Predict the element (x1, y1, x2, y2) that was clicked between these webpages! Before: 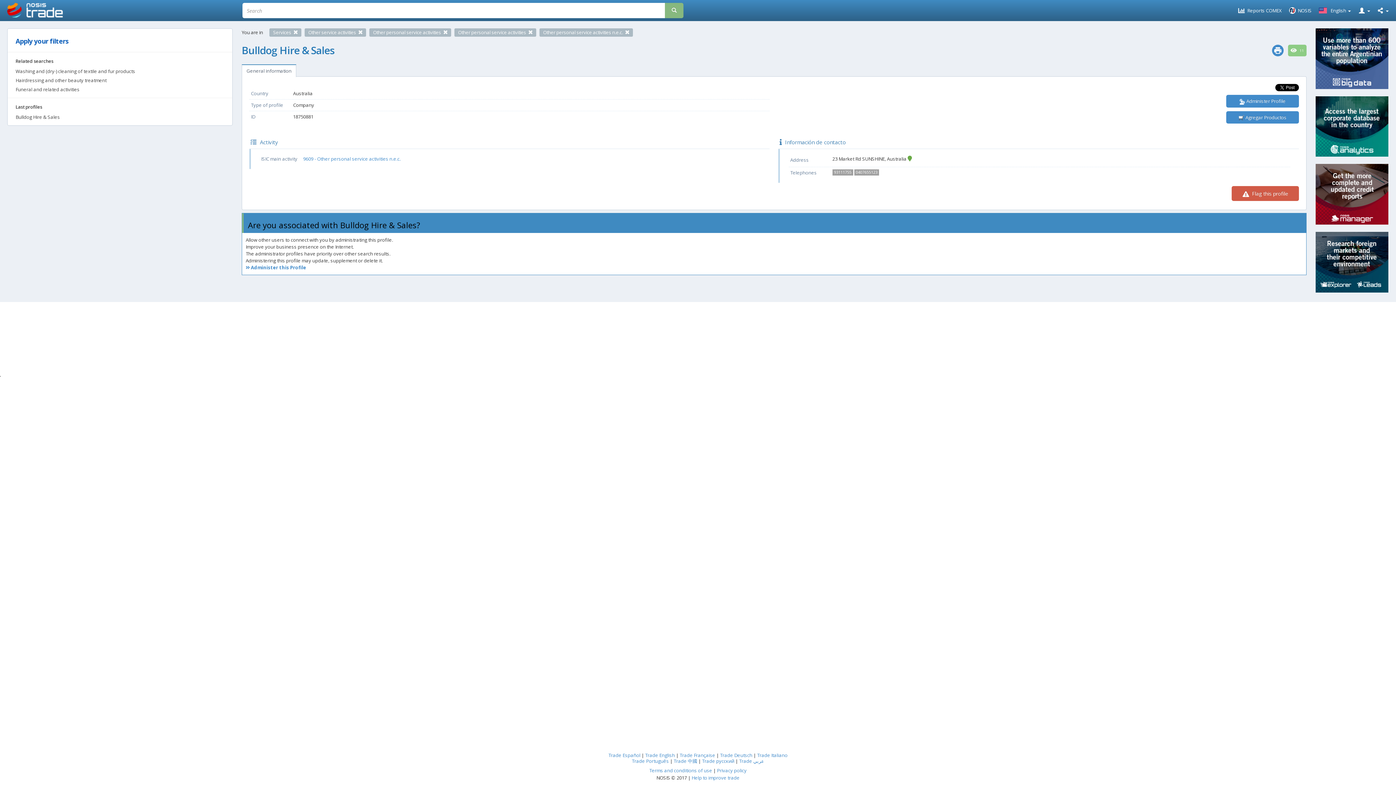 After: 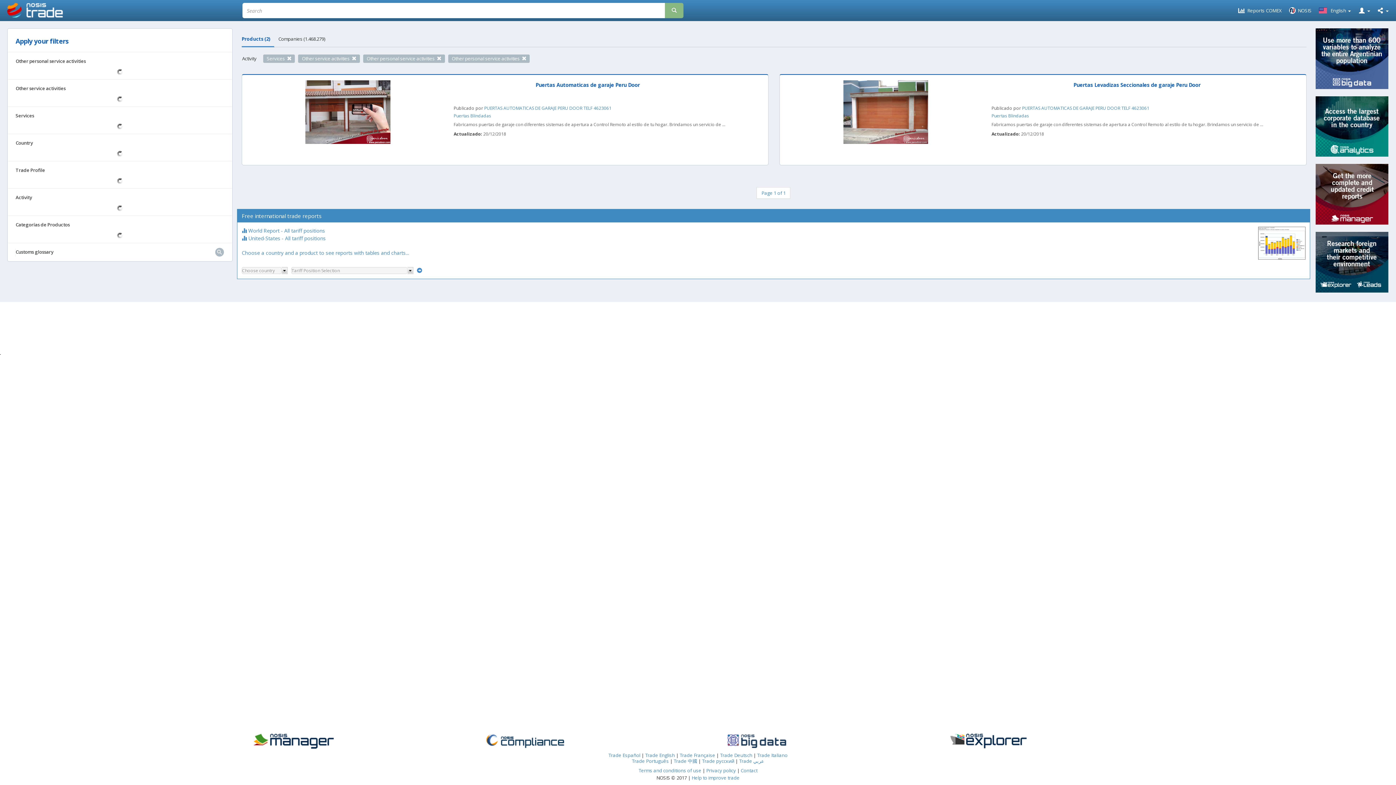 Action: bbox: (527, 28, 532, 36)